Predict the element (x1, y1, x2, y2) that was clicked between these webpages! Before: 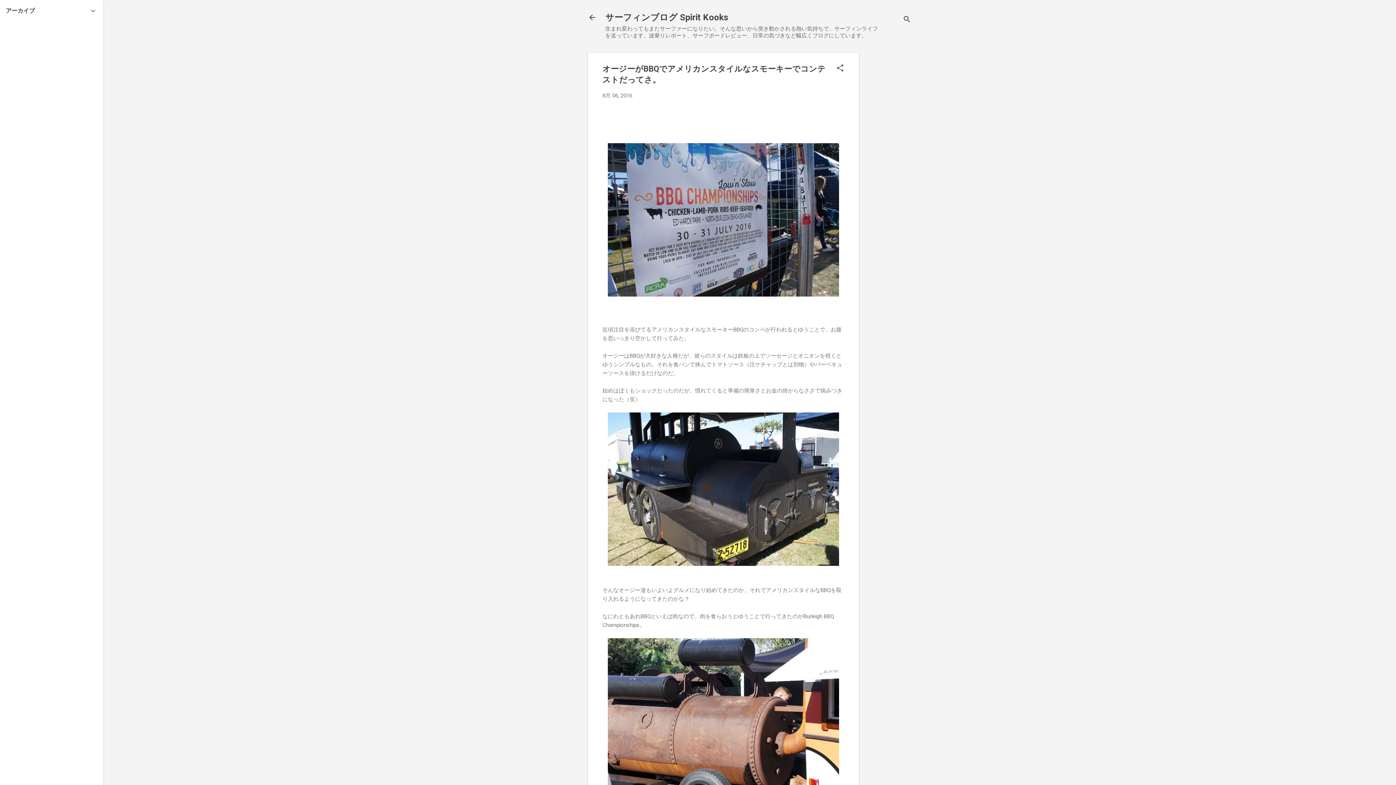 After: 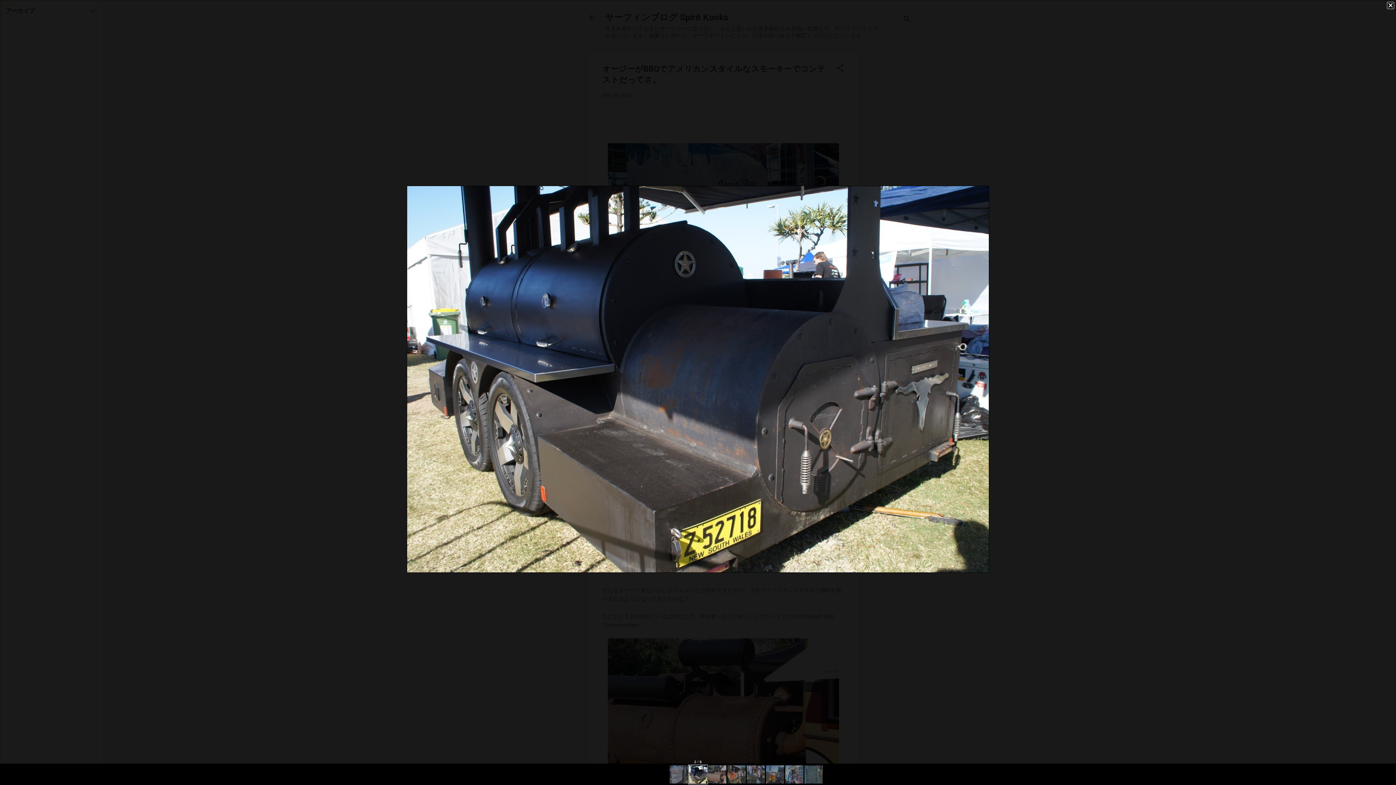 Action: bbox: (608, 412, 839, 568)